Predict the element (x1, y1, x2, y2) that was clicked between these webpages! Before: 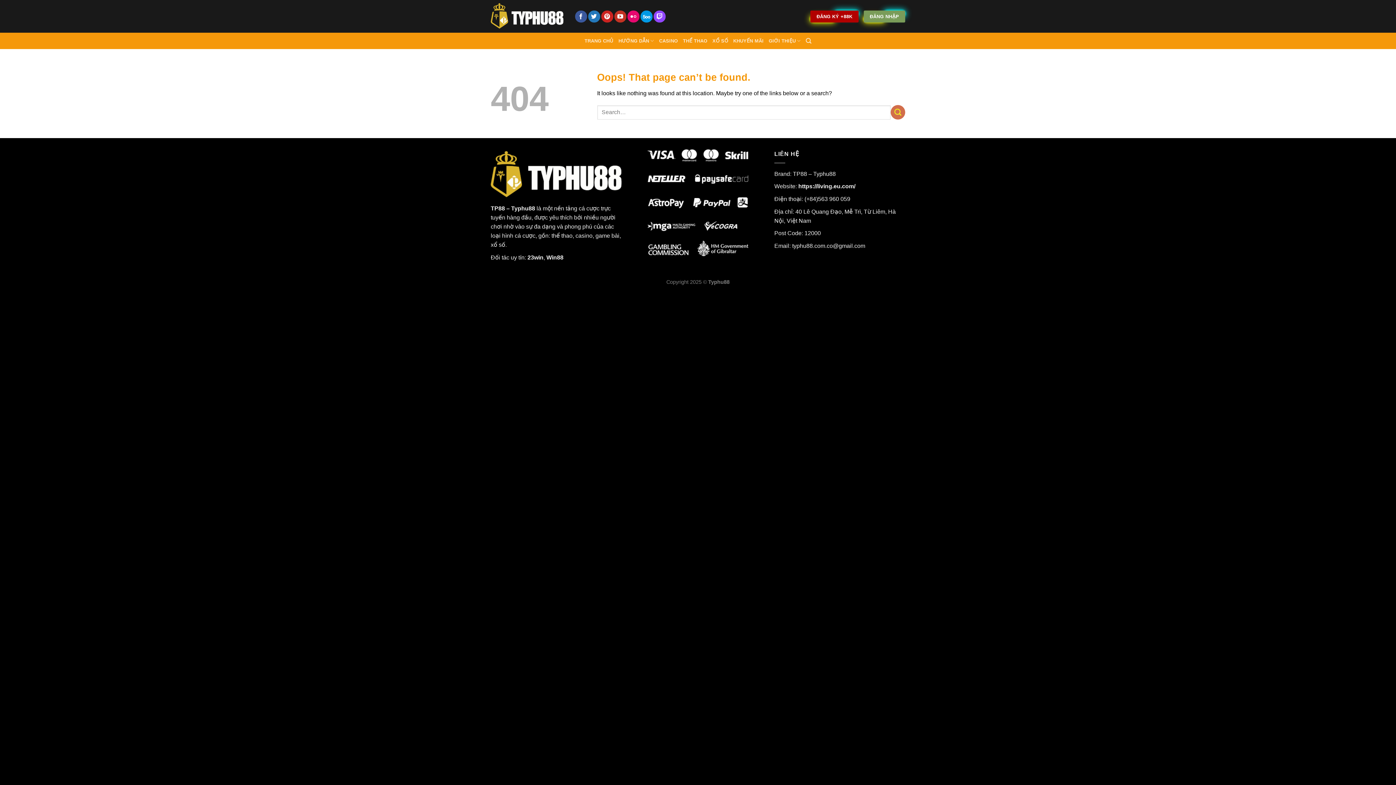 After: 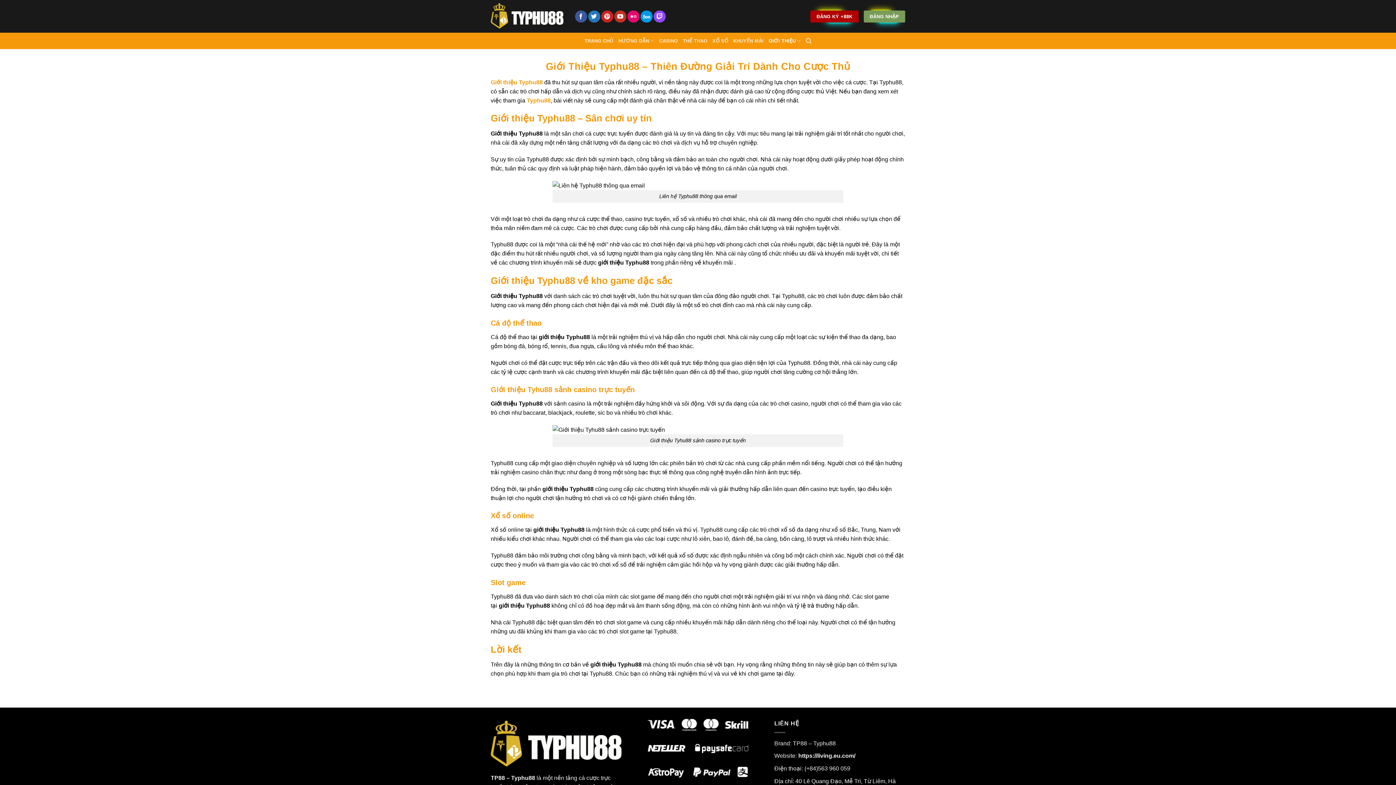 Action: bbox: (768, 33, 800, 48) label: GIỚI THIỆU